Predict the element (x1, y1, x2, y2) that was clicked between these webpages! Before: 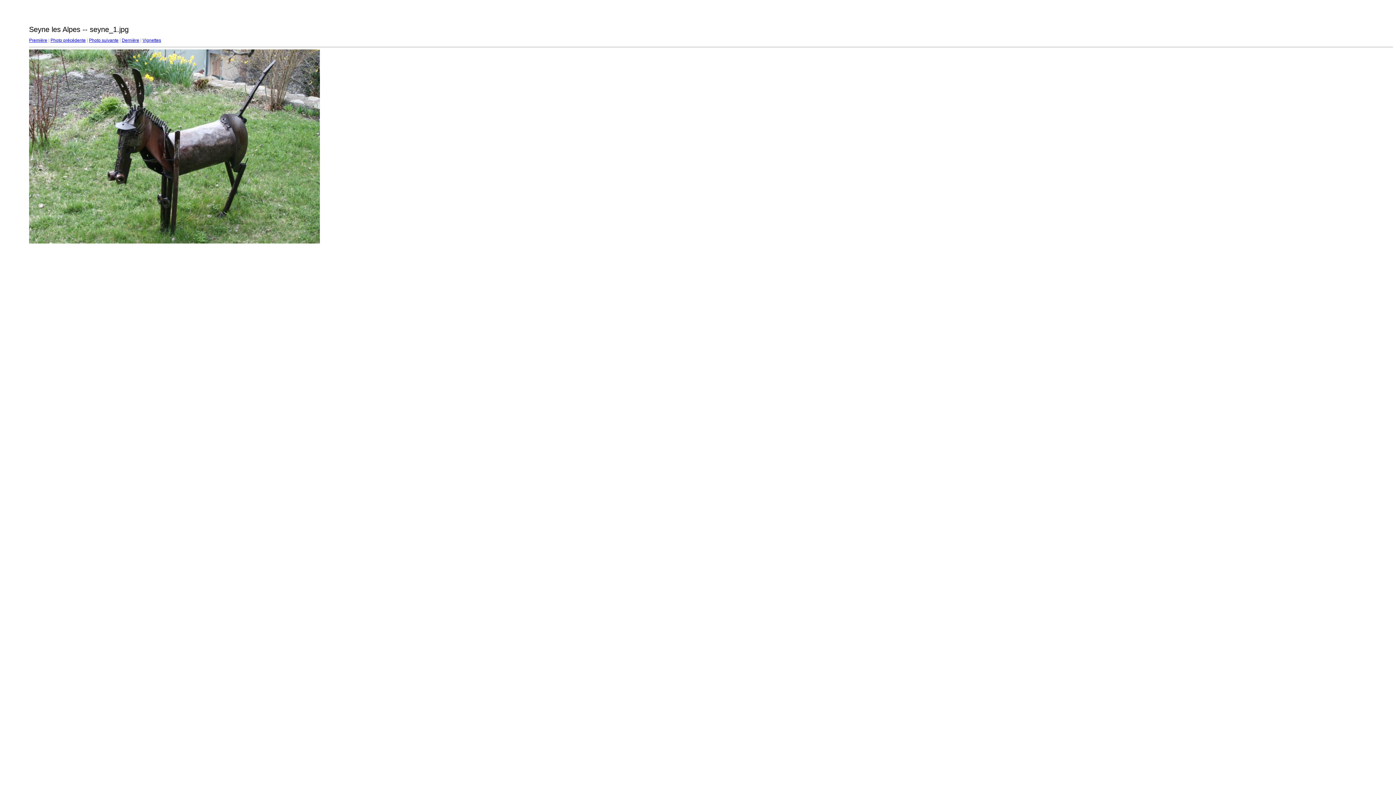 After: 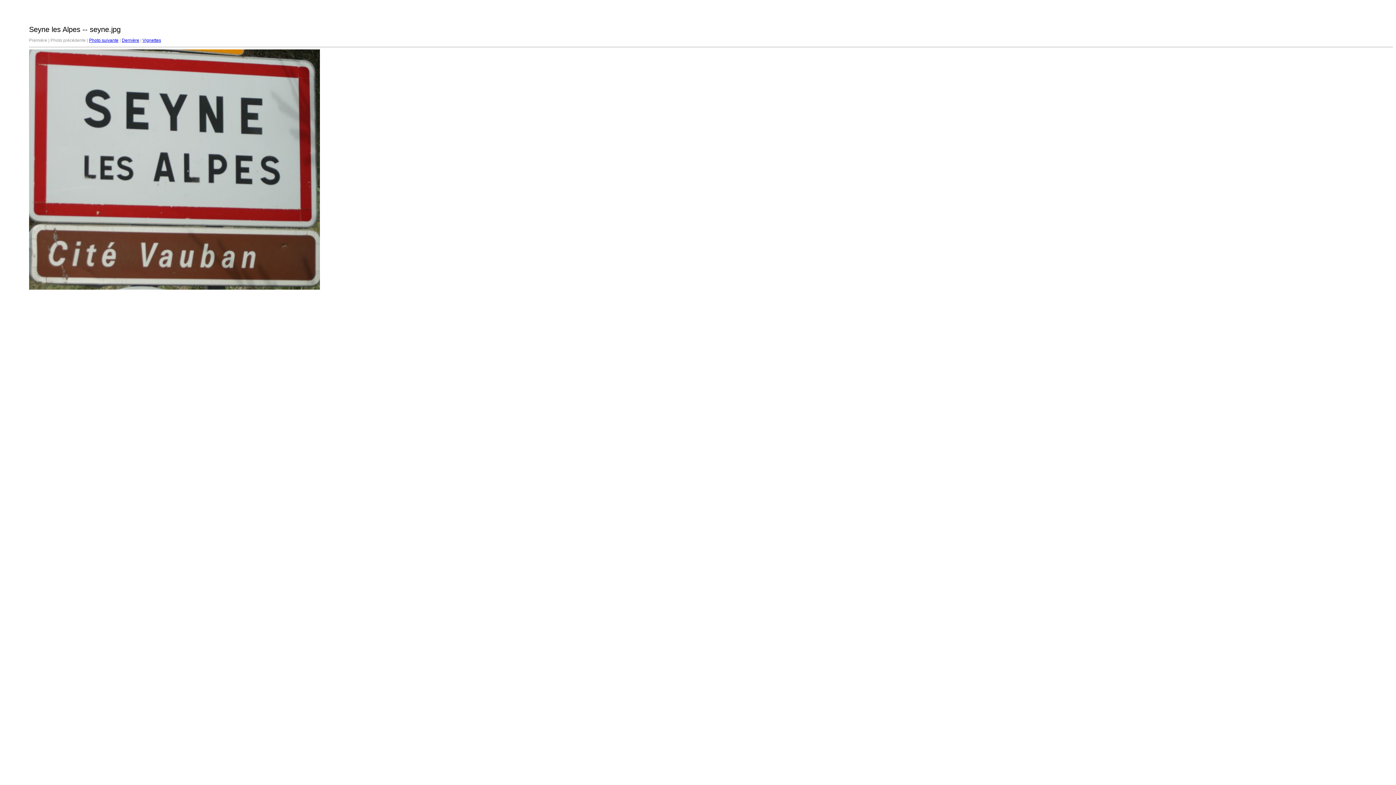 Action: label: Première bbox: (29, 37, 47, 42)